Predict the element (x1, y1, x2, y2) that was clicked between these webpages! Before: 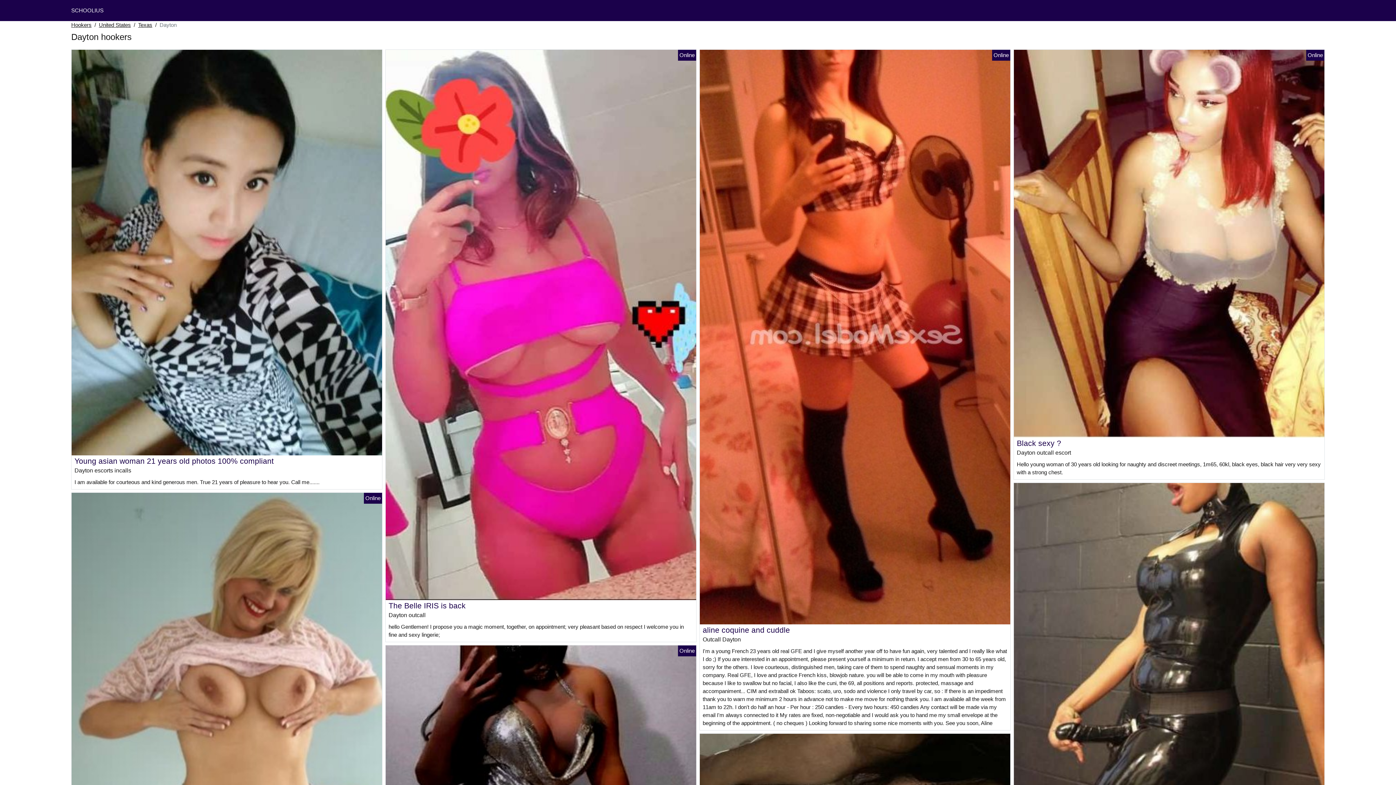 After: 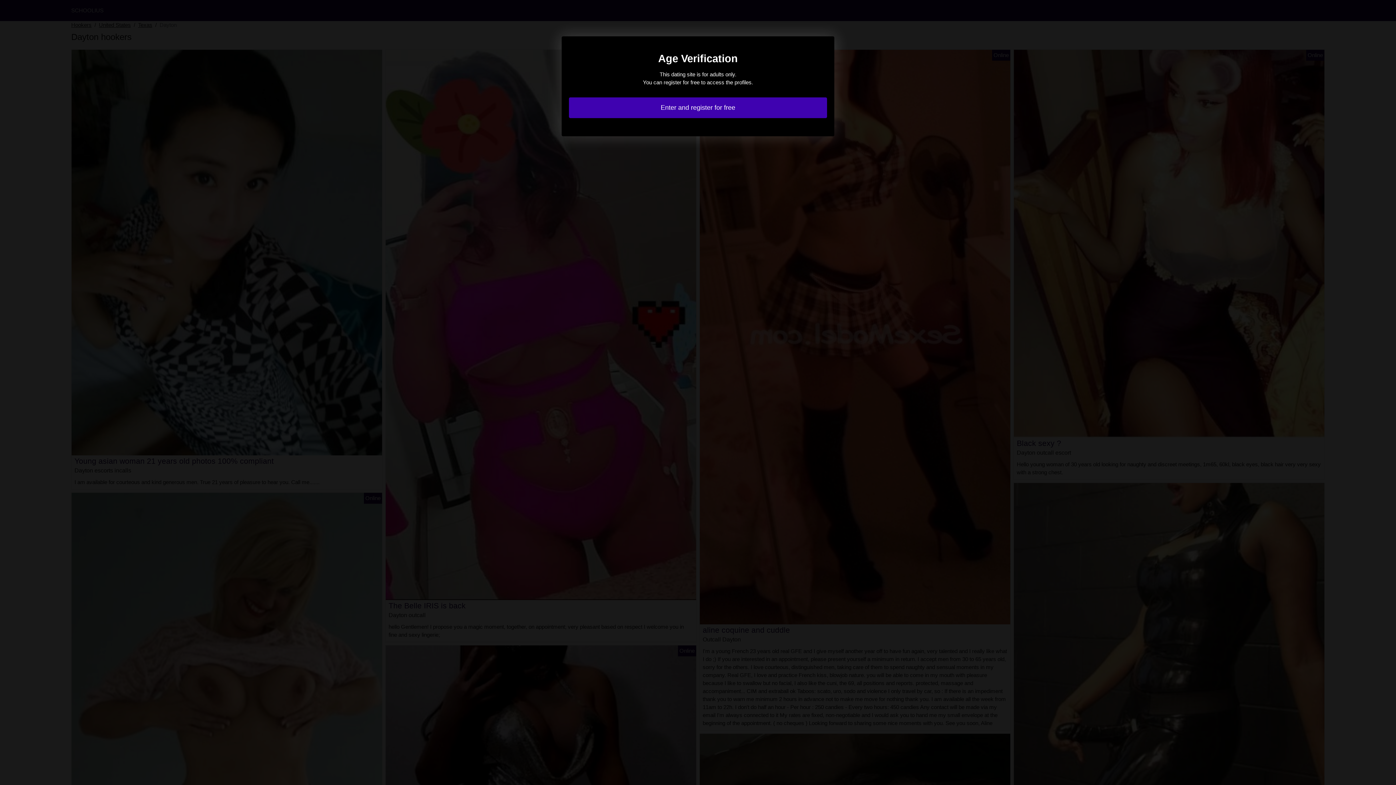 Action: bbox: (71, 249, 382, 255)